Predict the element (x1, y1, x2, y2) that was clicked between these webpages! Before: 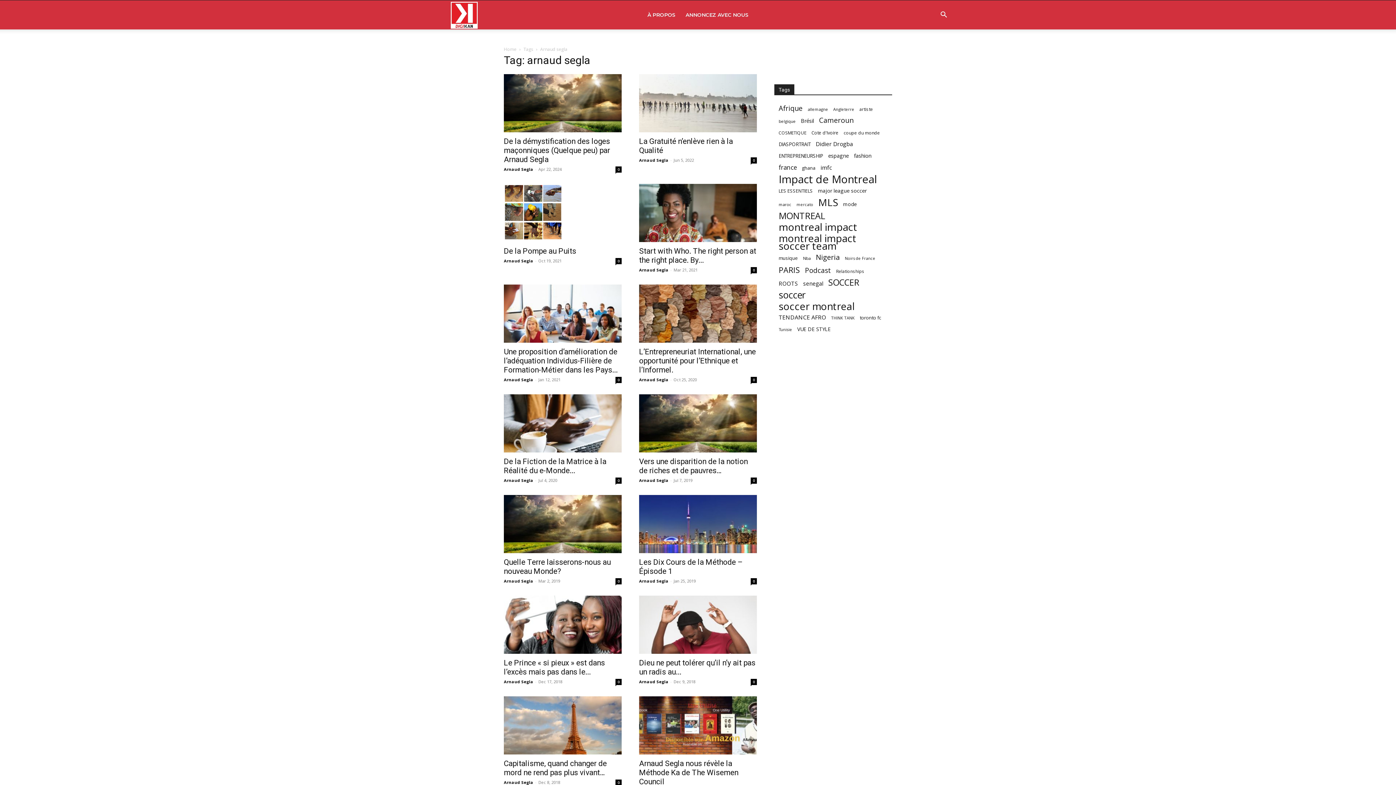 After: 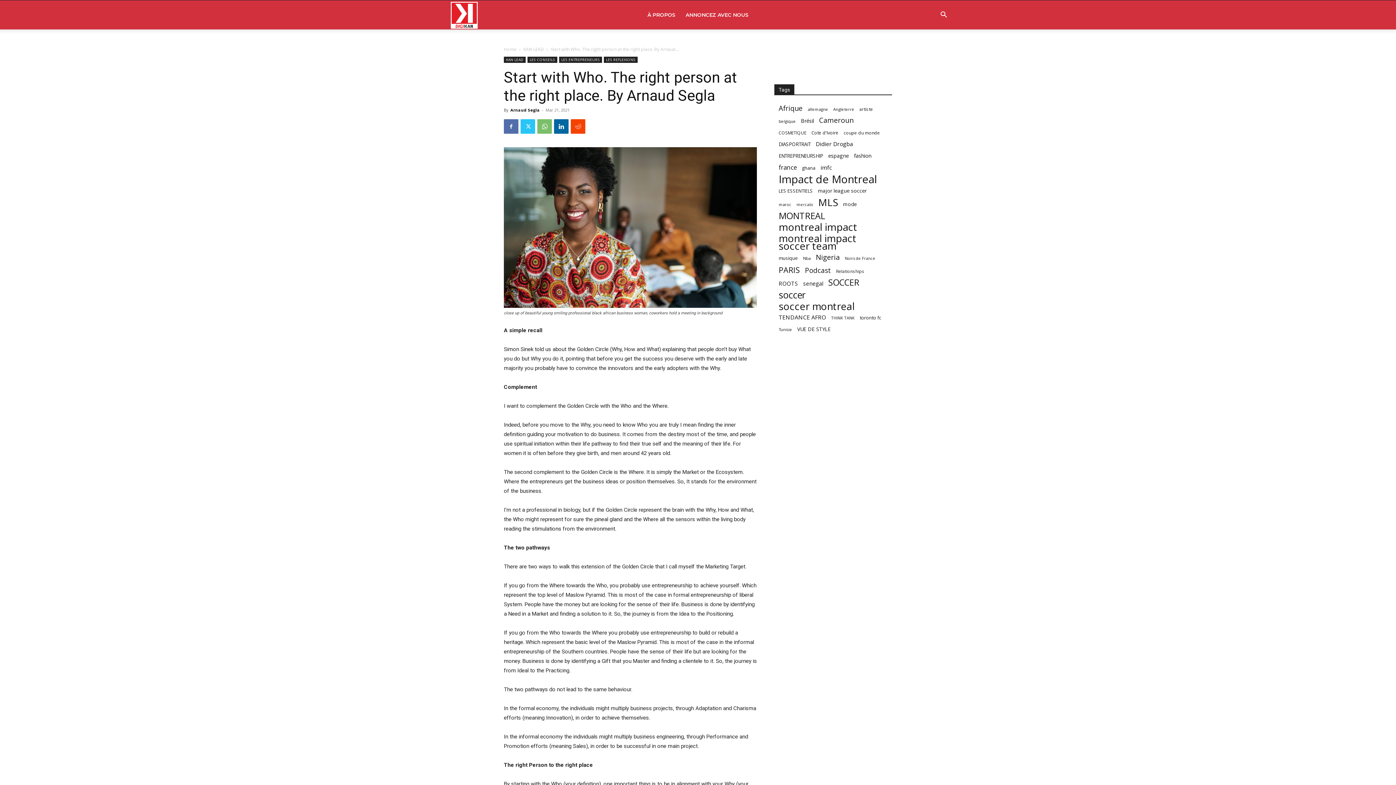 Action: bbox: (750, 267, 757, 273) label: 0